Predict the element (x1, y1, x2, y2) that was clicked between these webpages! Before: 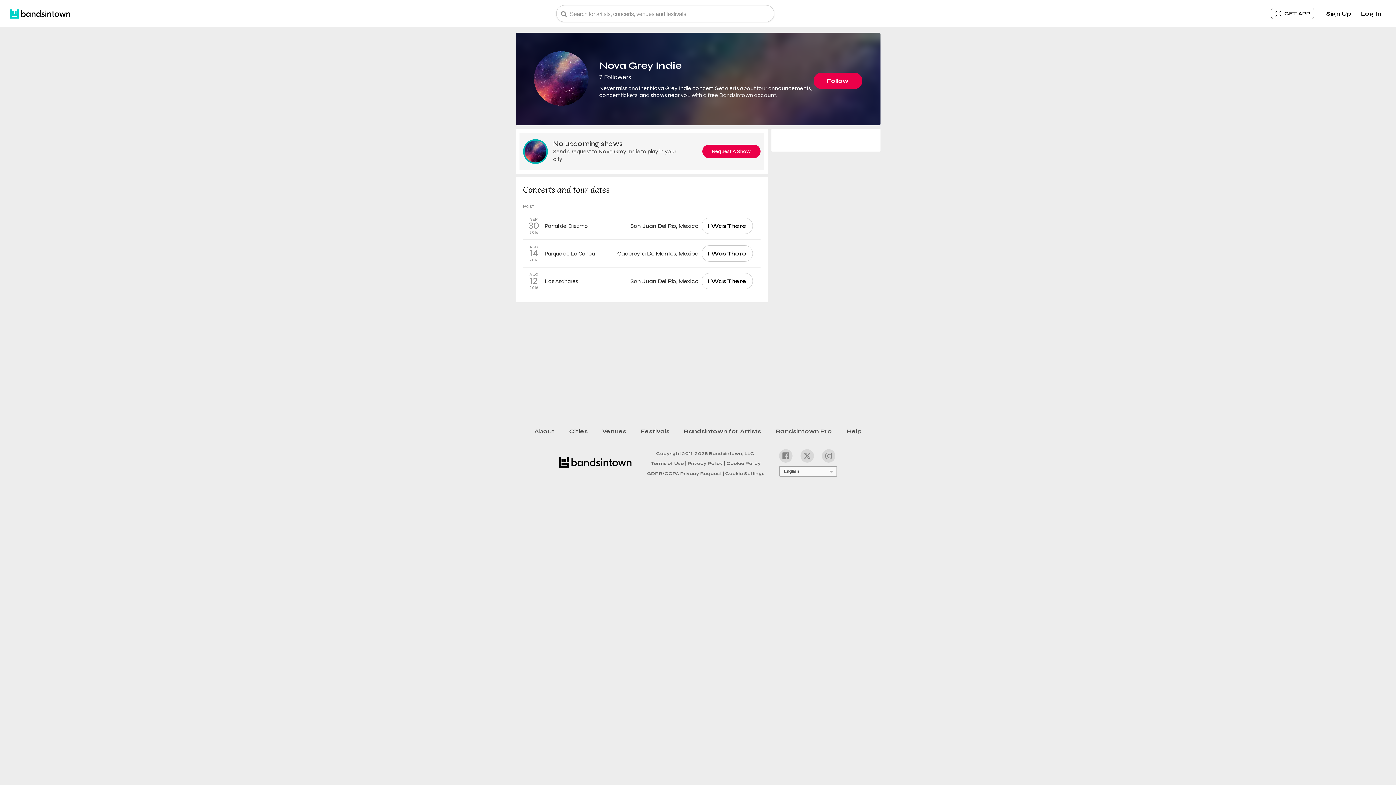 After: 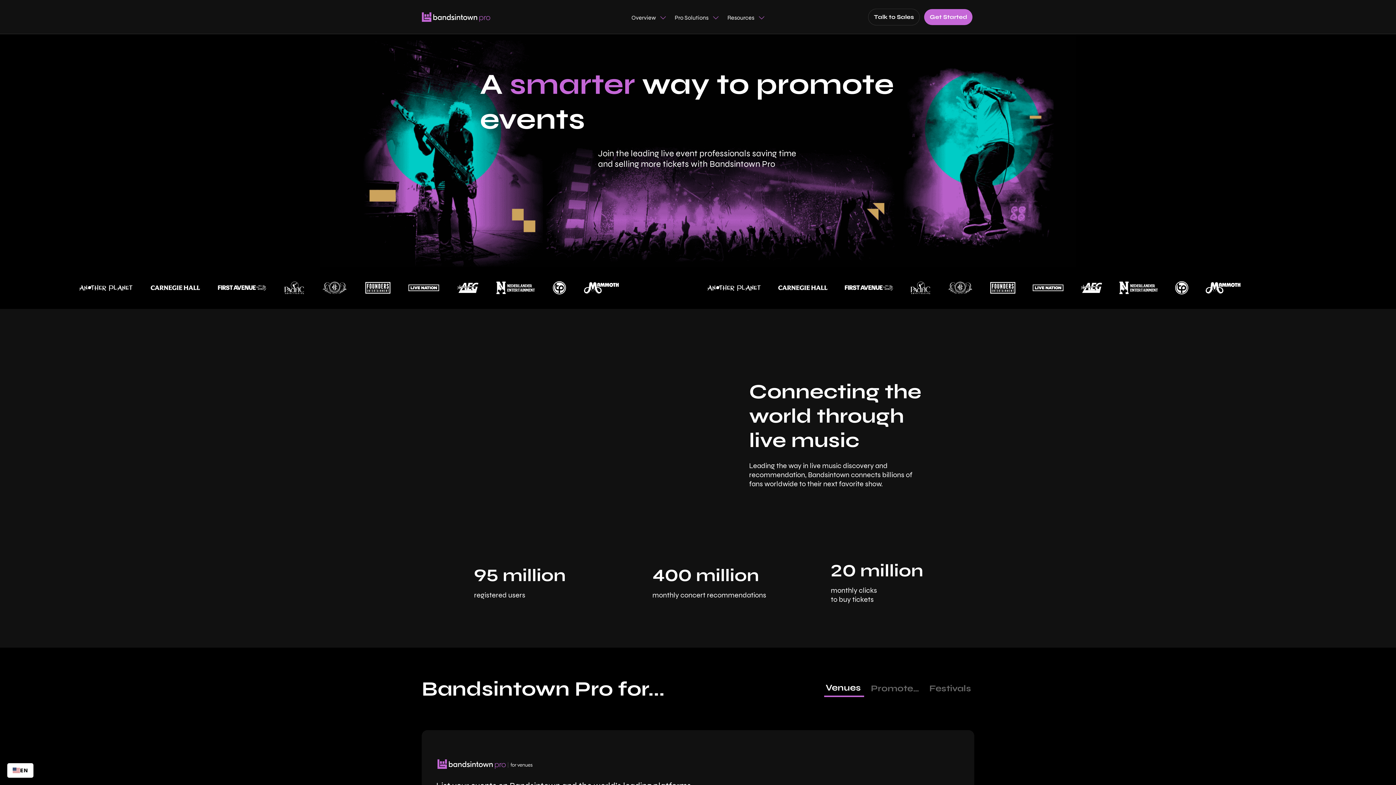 Action: bbox: (768, 425, 839, 437) label: Bandsintown Pro